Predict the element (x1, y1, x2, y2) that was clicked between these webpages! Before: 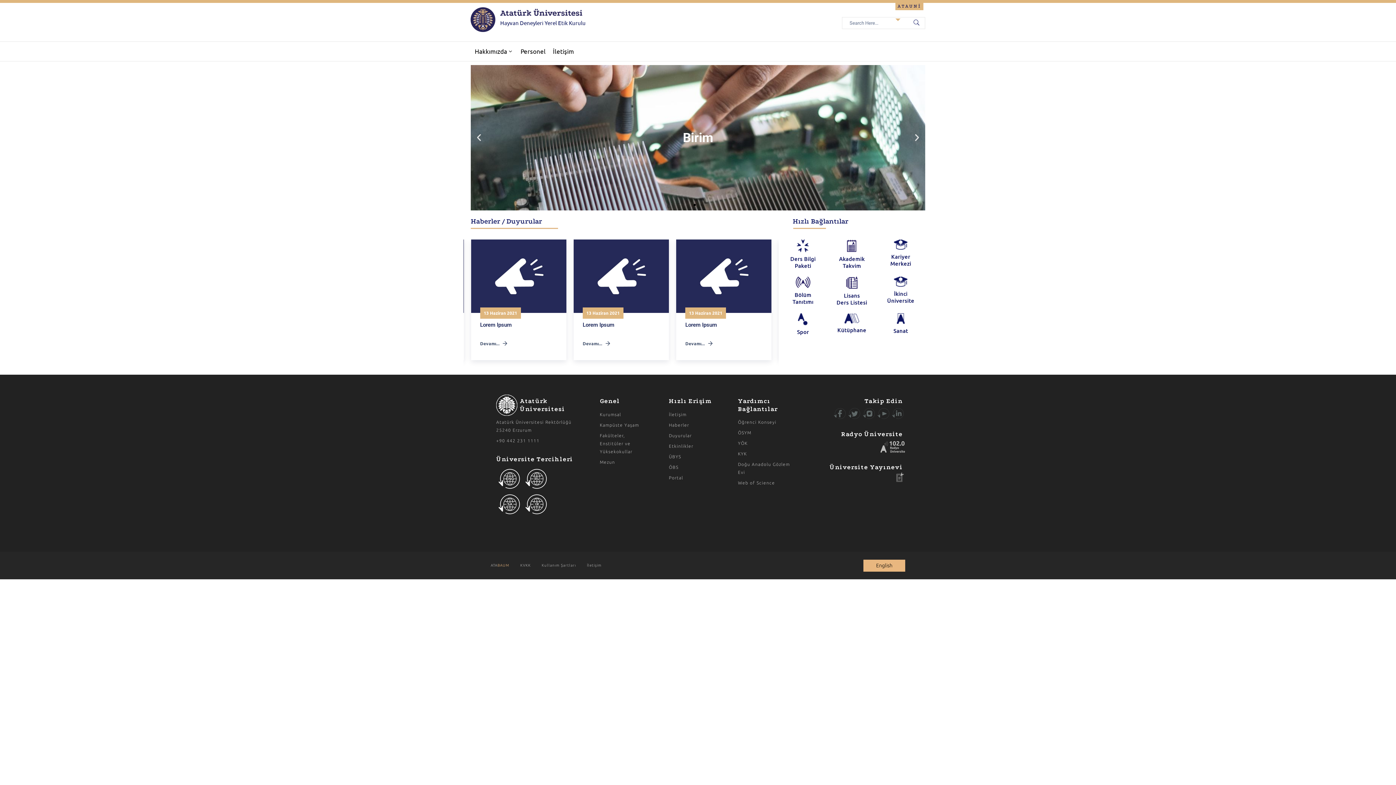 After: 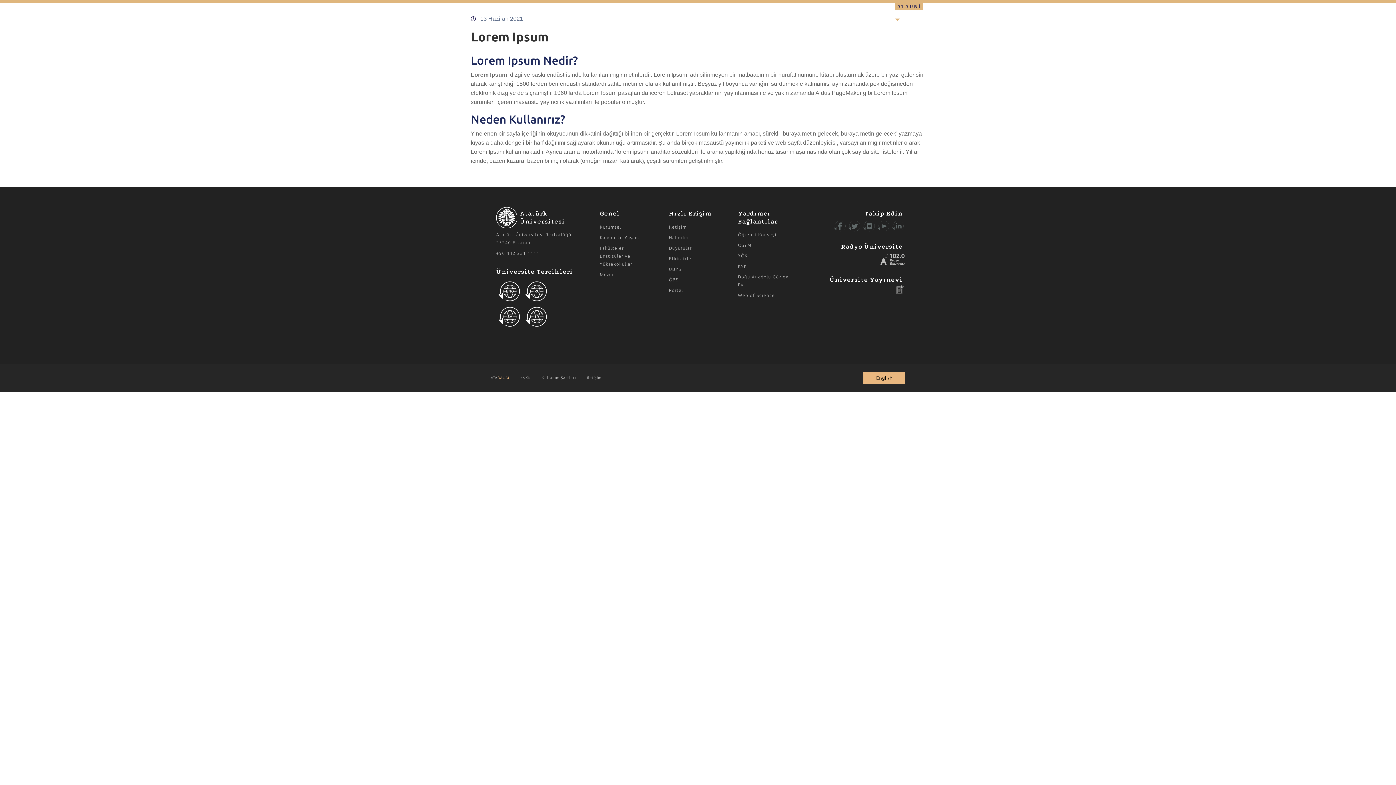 Action: label: Devamı... bbox: (685, 338, 713, 348)